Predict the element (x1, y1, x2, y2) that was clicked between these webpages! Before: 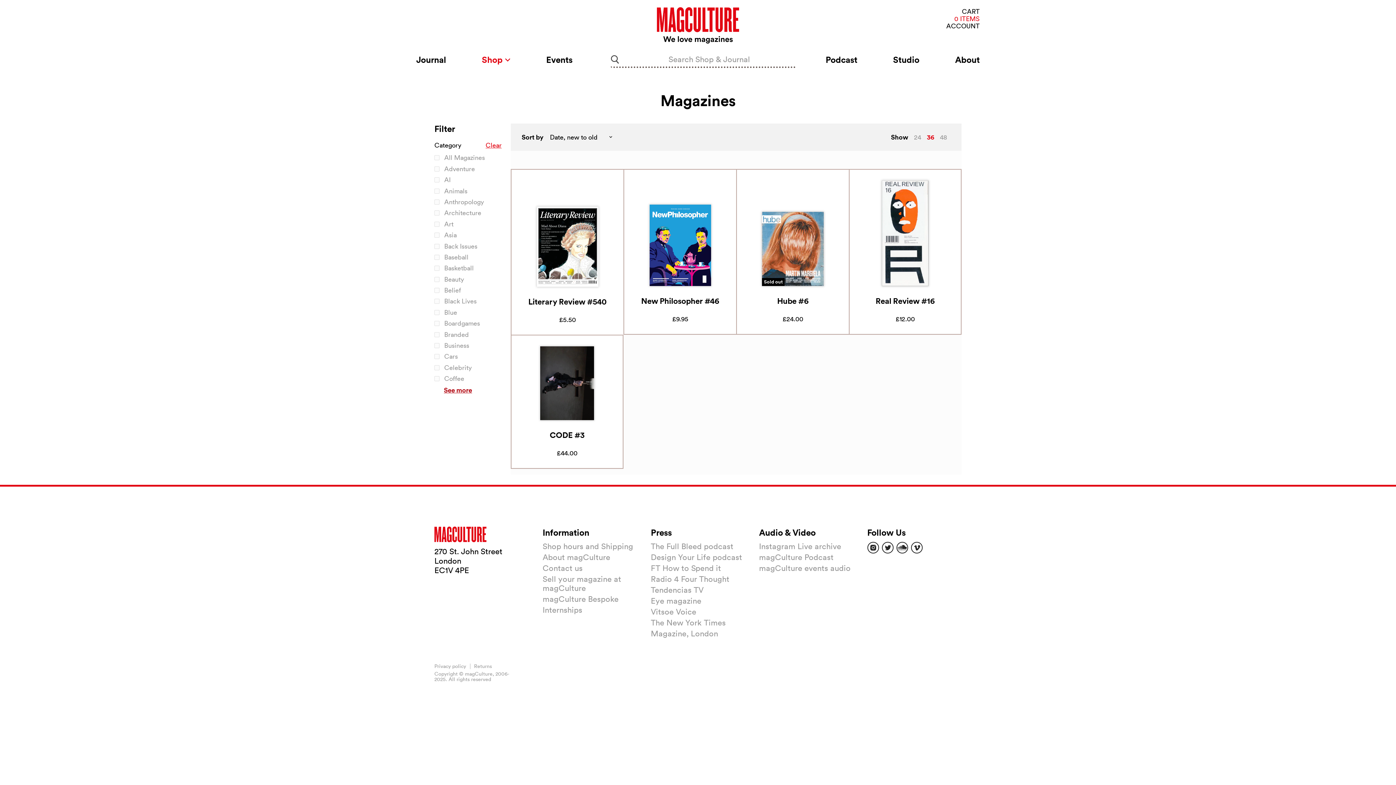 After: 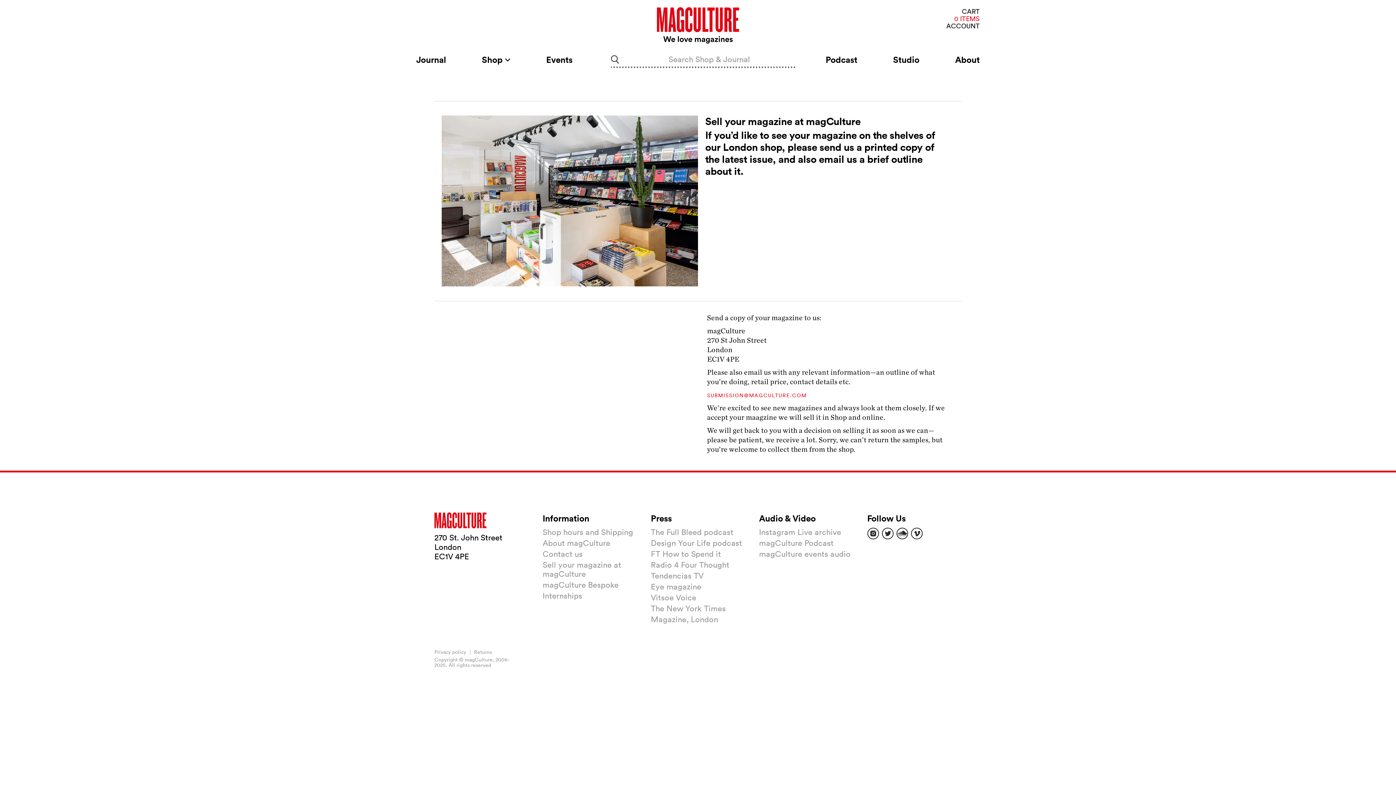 Action: label: Sell your magazine at magCulture bbox: (542, 574, 621, 593)